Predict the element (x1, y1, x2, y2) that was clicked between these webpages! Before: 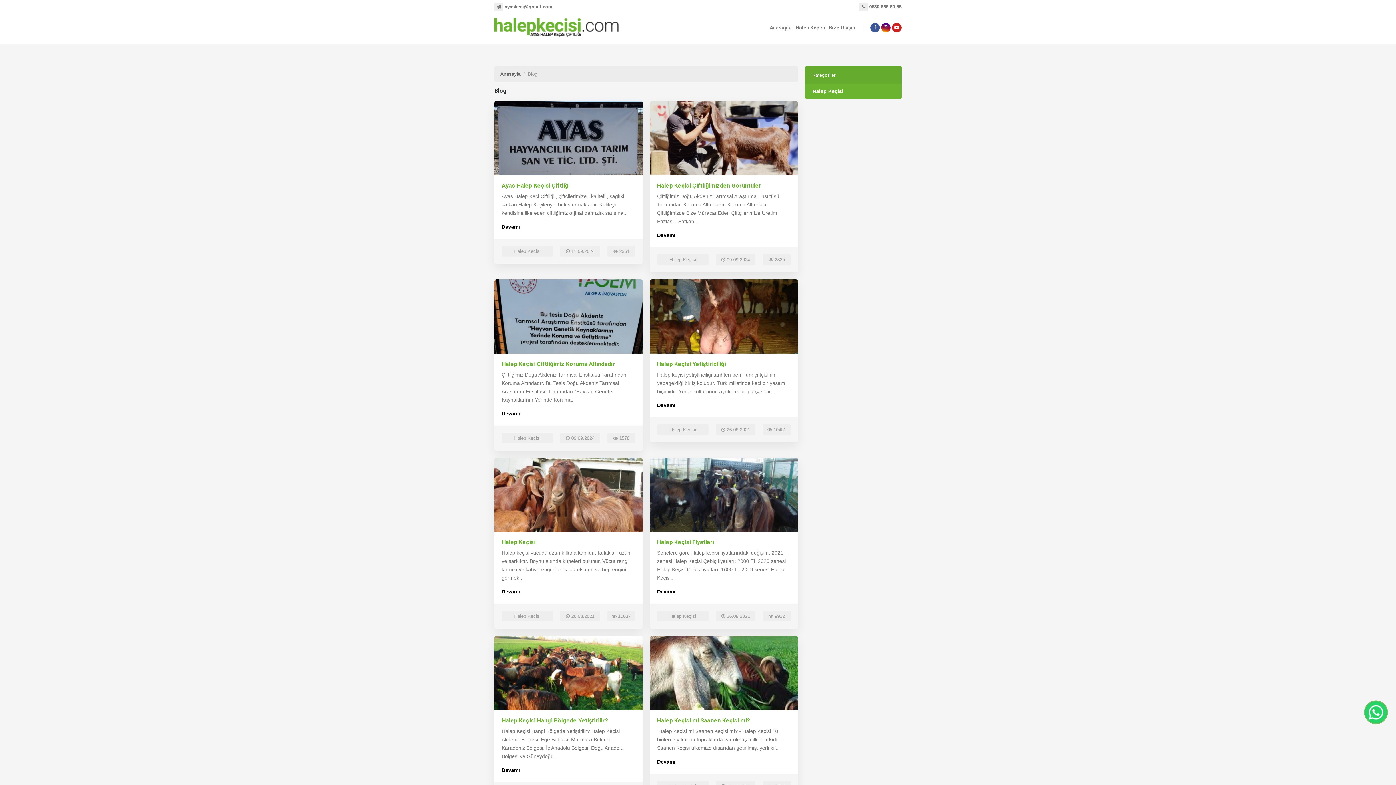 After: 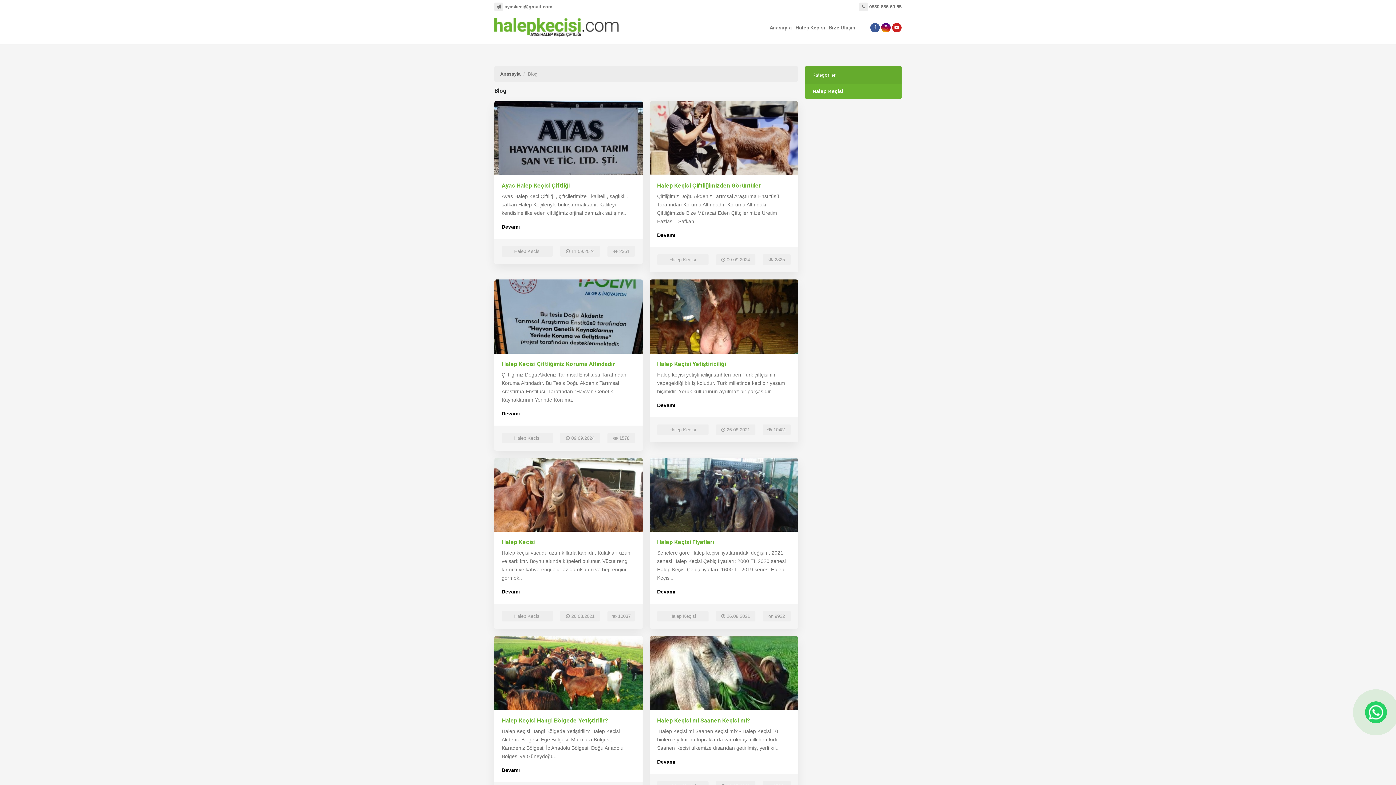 Action: bbox: (892, 22, 901, 32)